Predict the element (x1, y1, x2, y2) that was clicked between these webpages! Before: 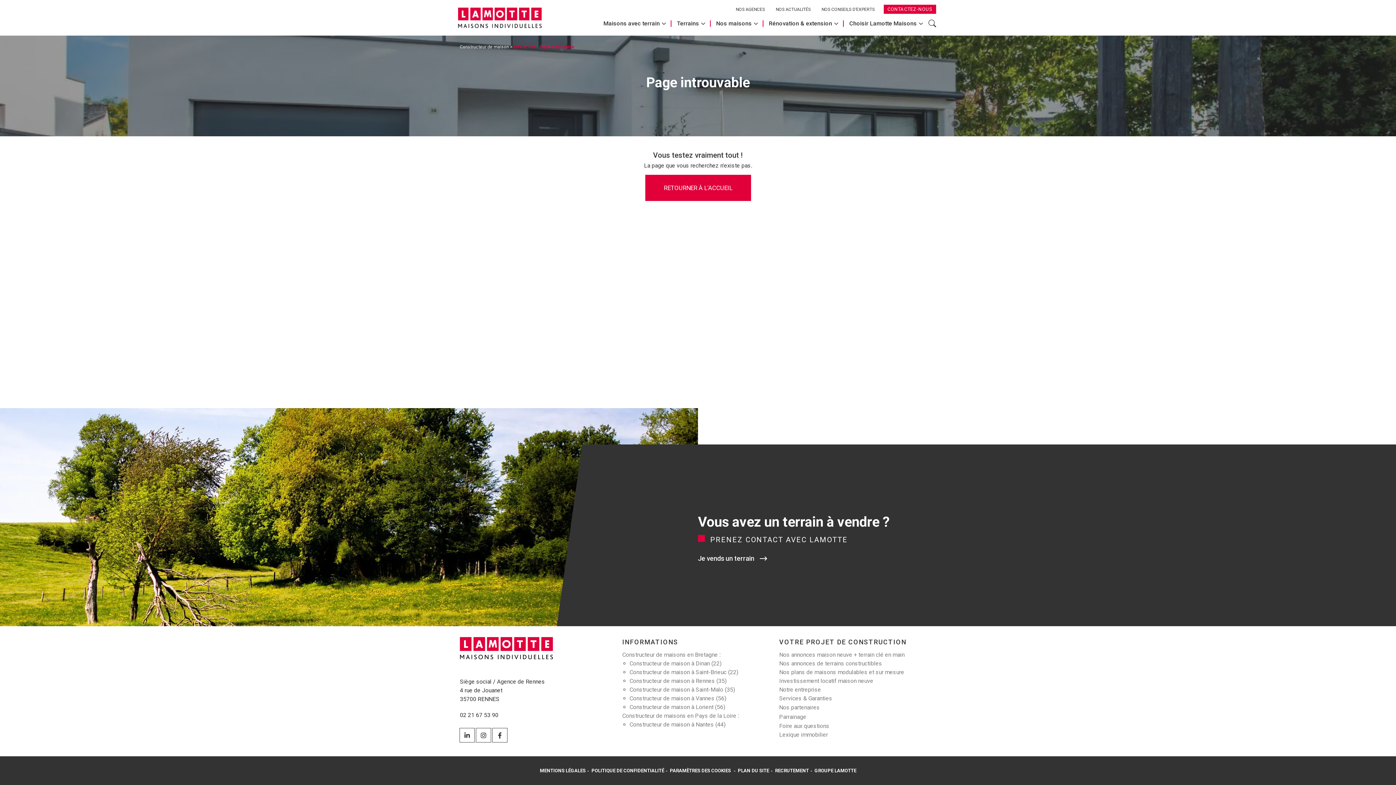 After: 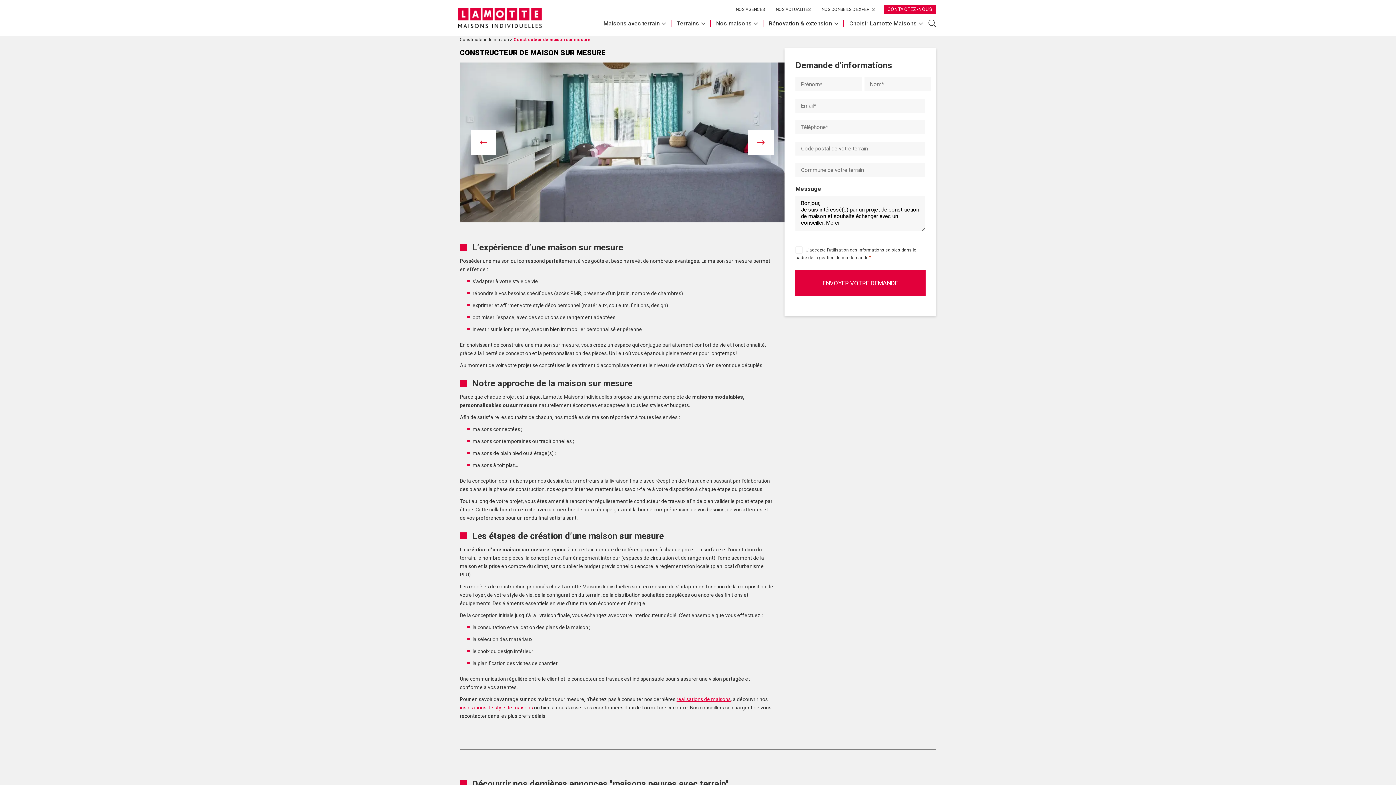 Action: bbox: (779, 668, 904, 675) label: Nos plans de maisons modulables et sur mesure